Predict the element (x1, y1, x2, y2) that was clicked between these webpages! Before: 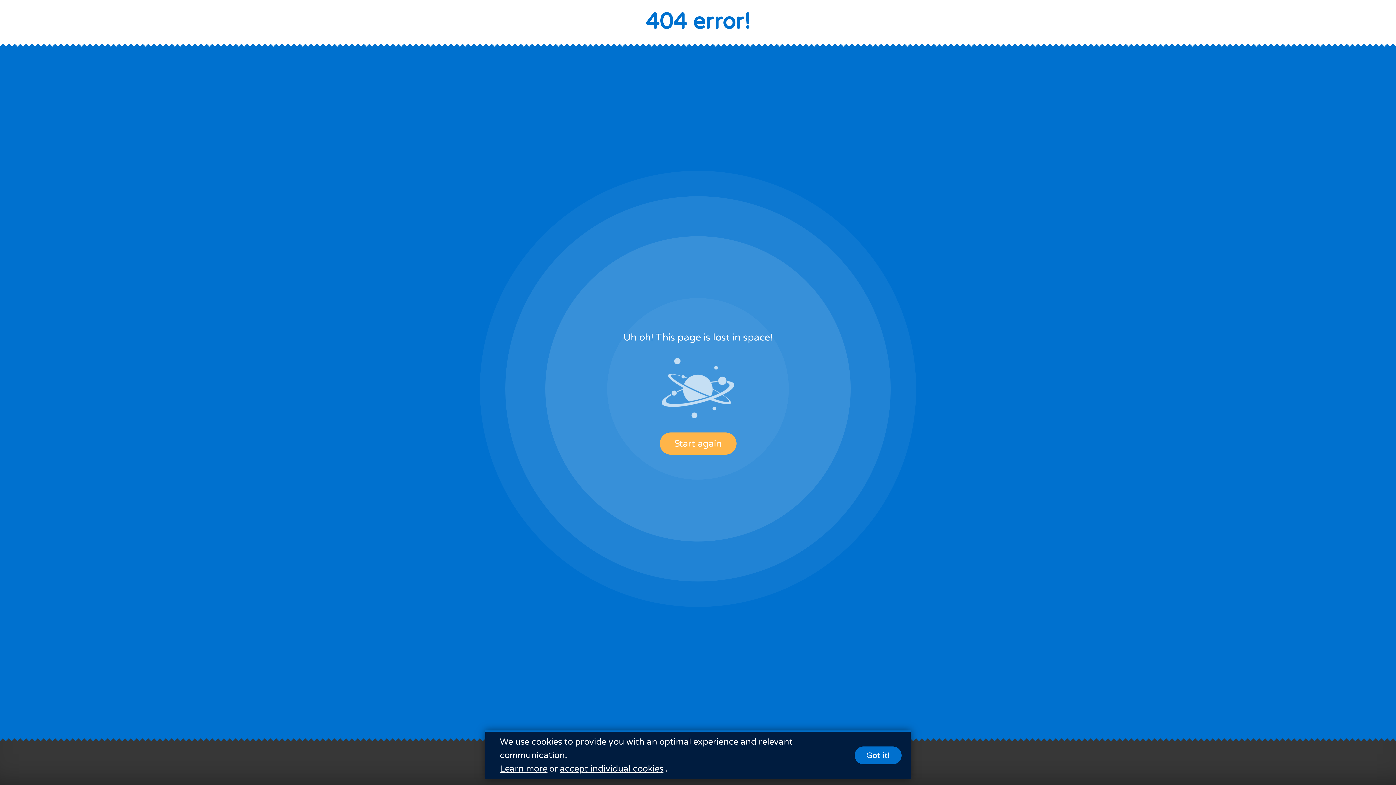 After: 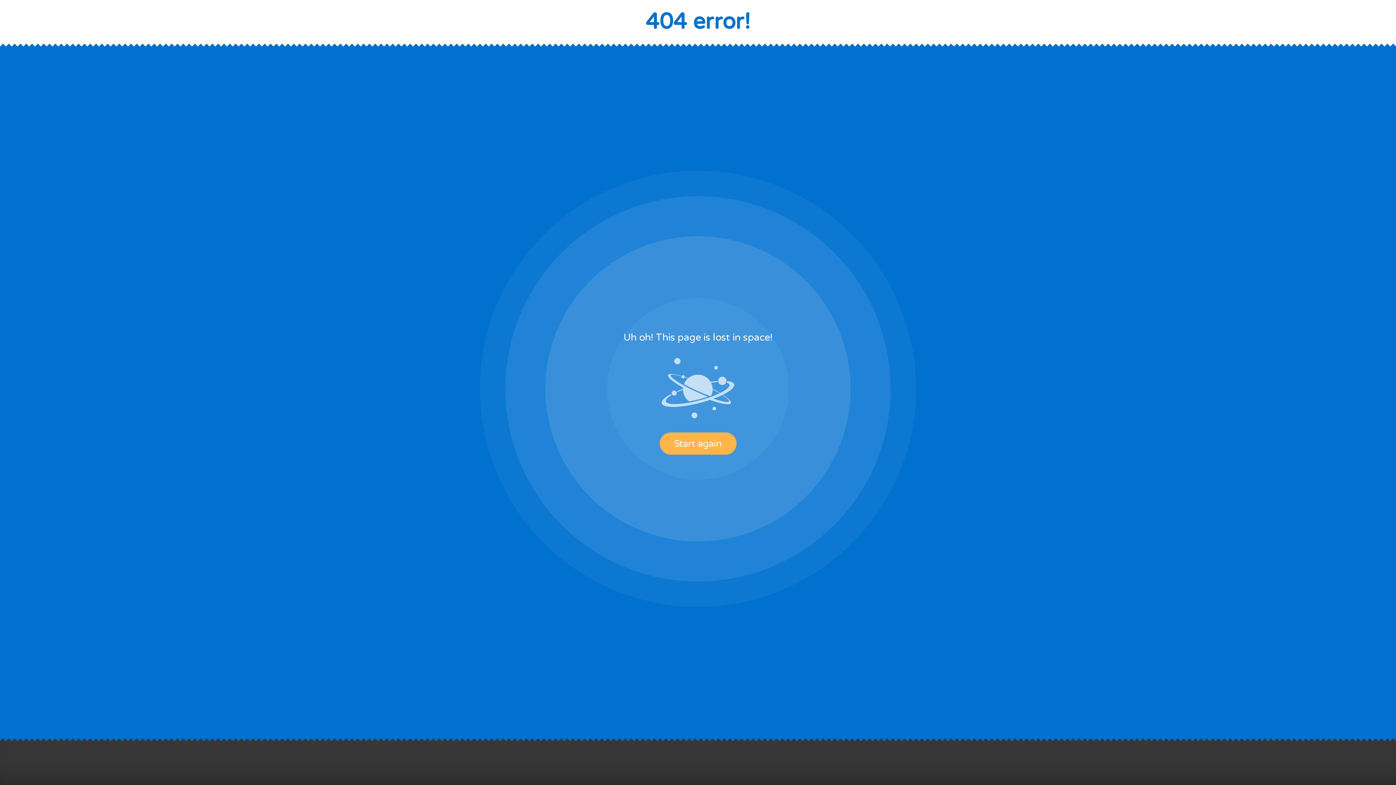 Action: bbox: (854, 746, 901, 764) label: Got it!